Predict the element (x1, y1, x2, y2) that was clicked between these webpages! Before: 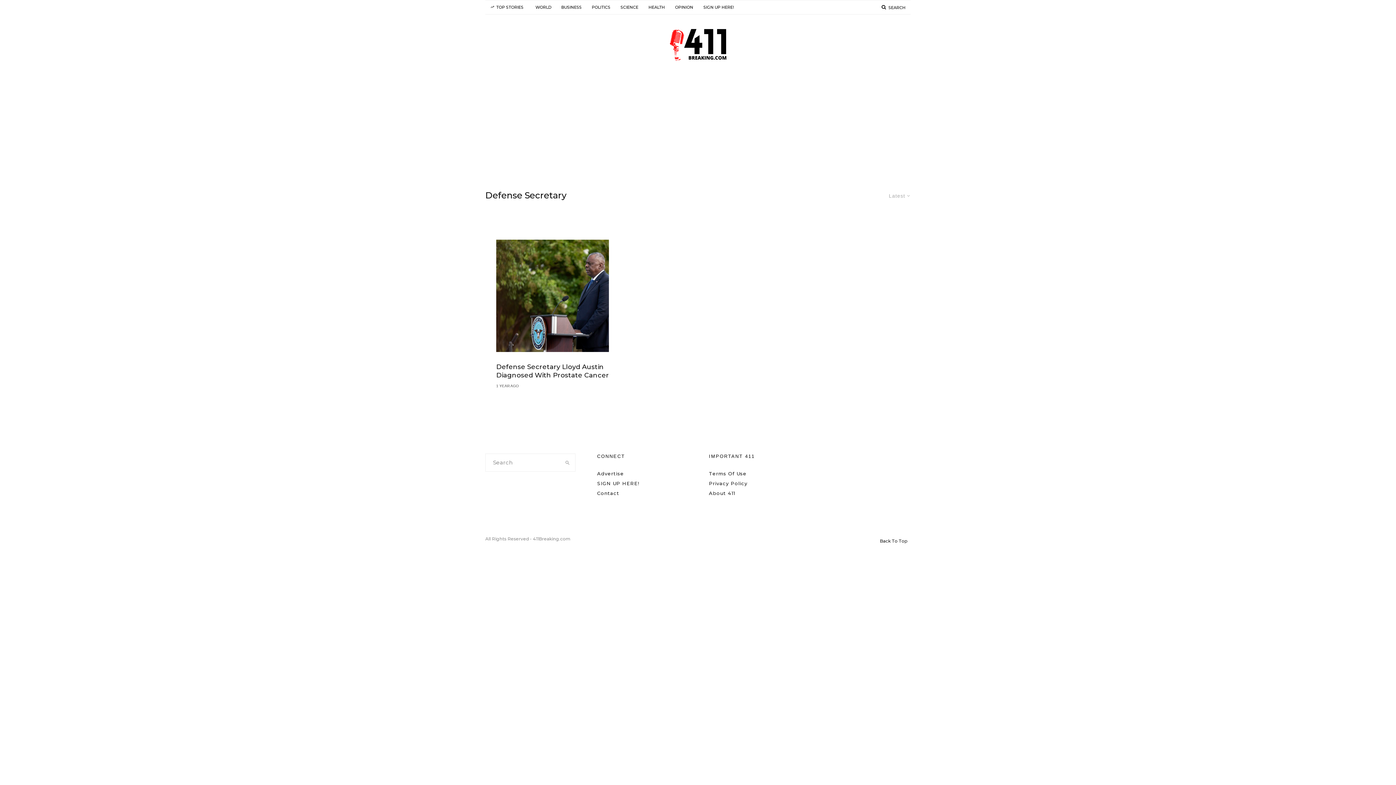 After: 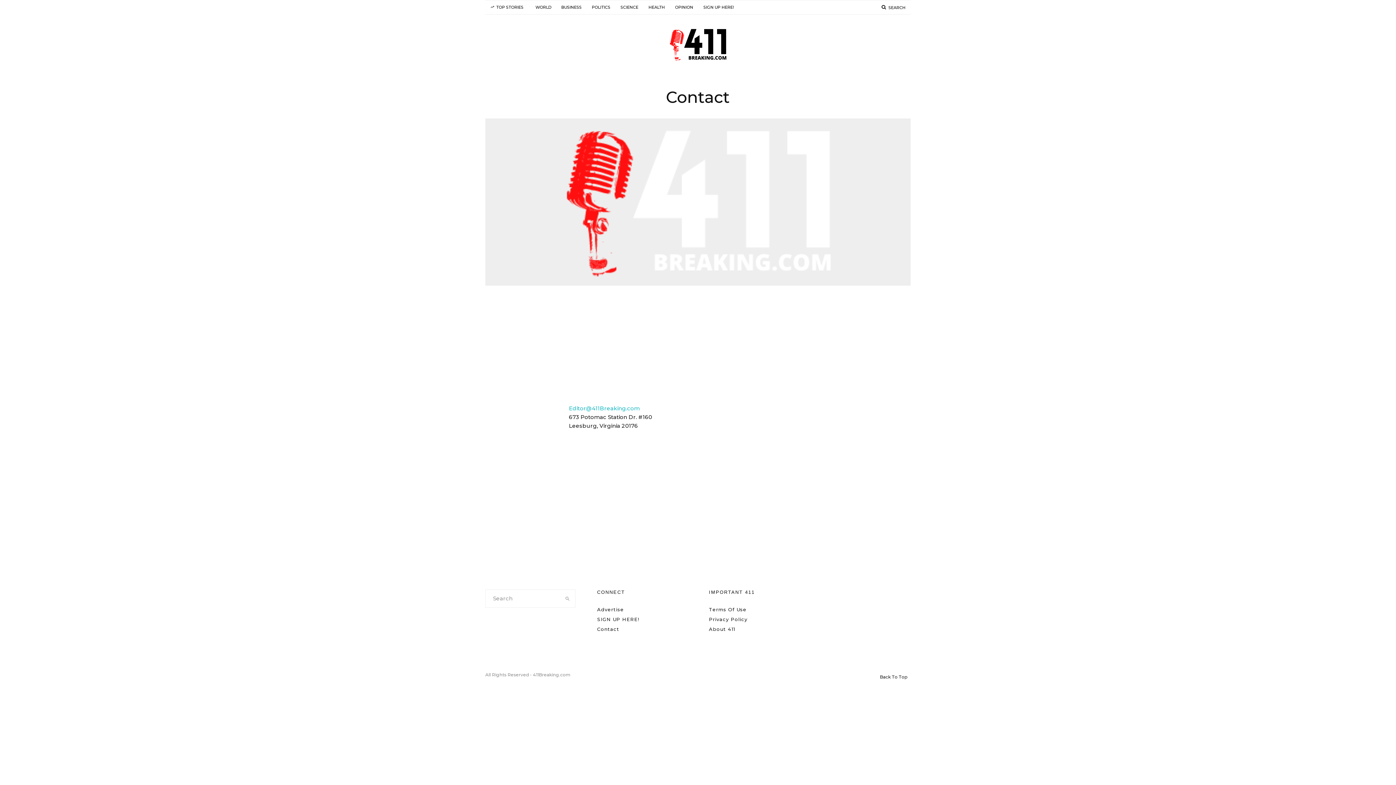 Action: bbox: (597, 490, 619, 496) label: Contact